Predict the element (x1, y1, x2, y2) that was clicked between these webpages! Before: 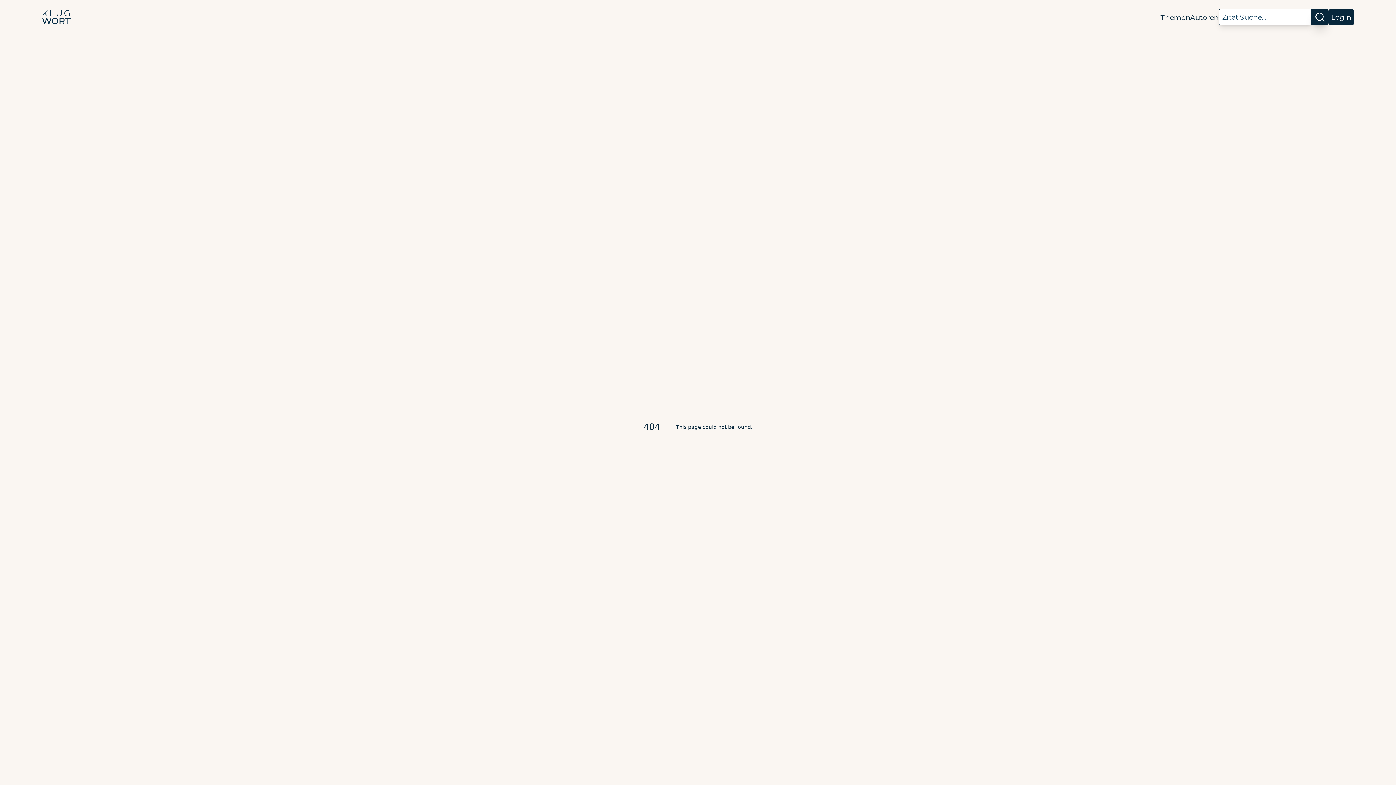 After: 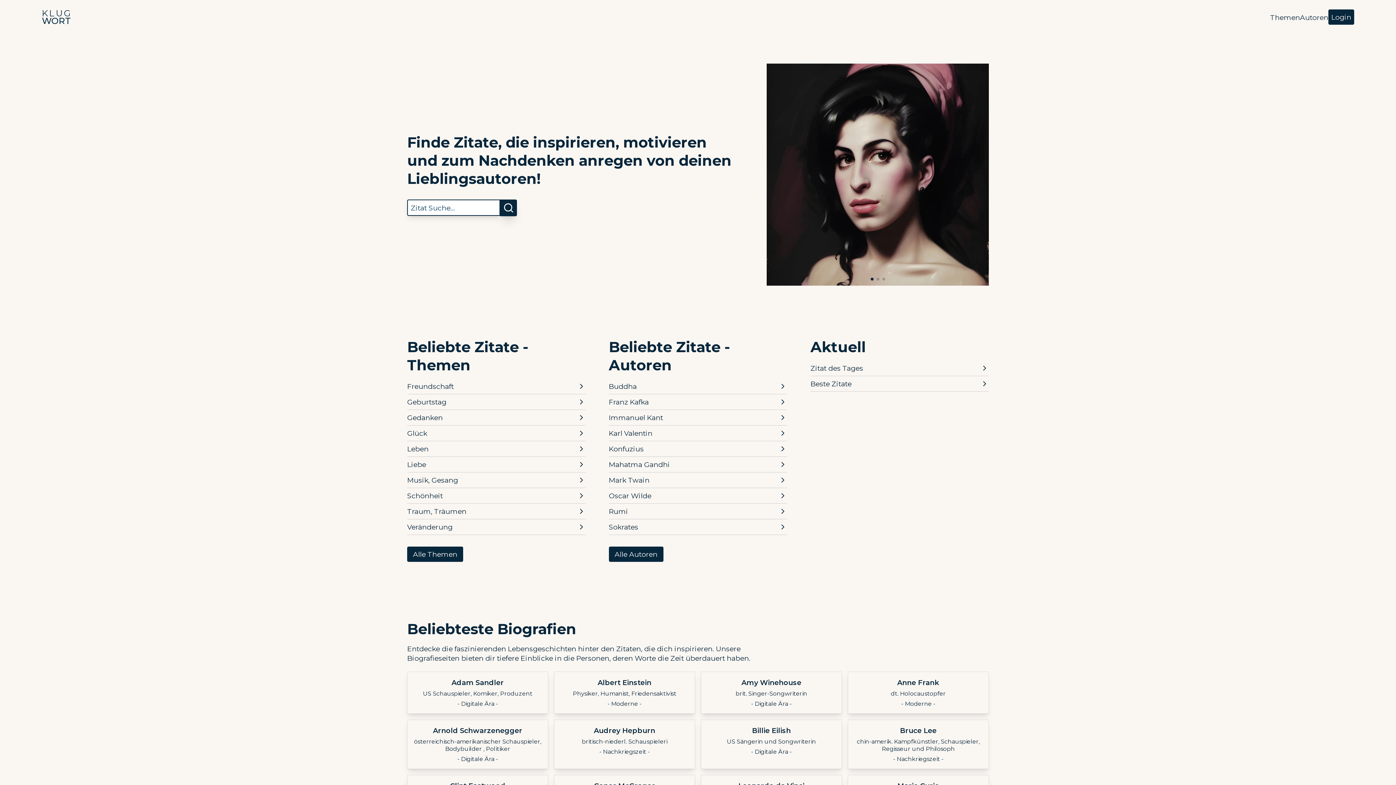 Action: bbox: (41, 8, 71, 25) label: KLUG
WORT